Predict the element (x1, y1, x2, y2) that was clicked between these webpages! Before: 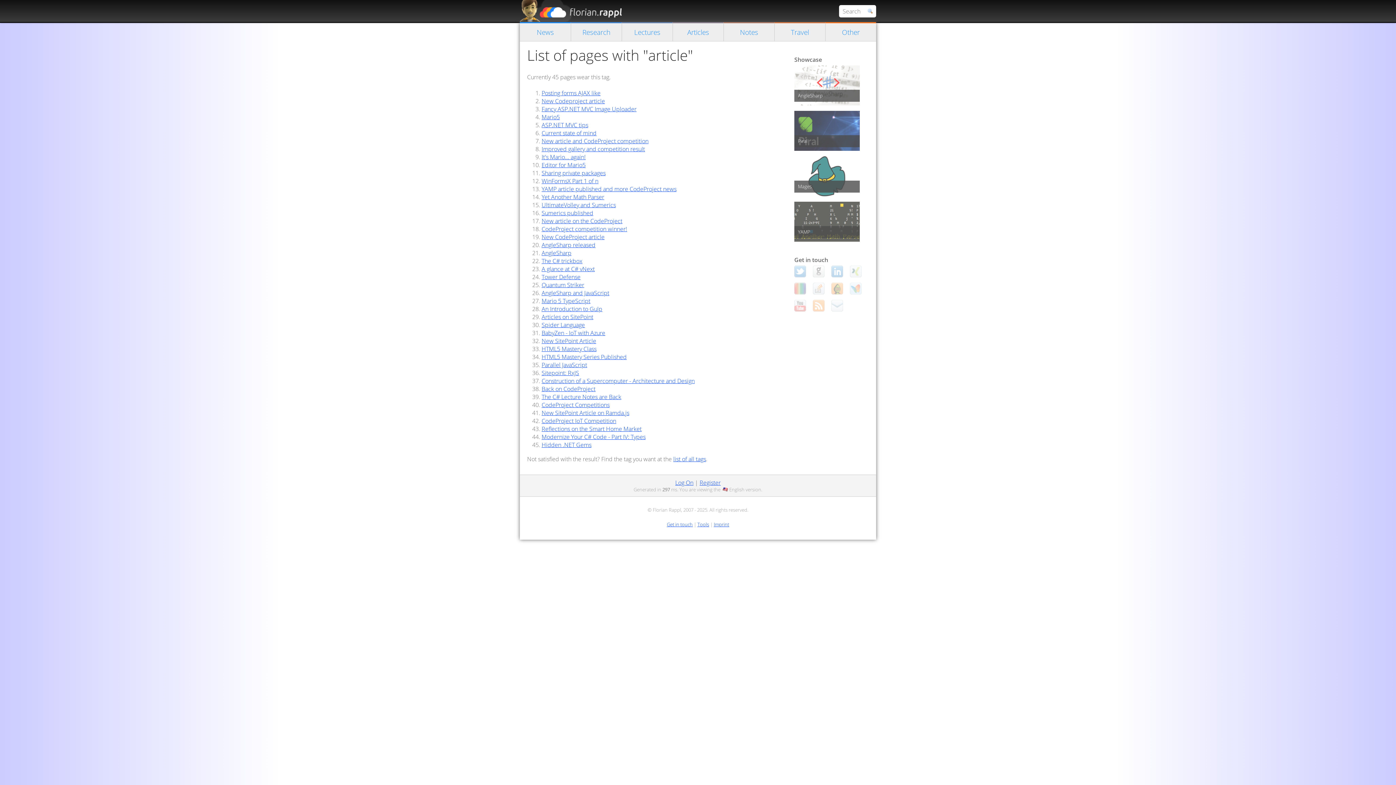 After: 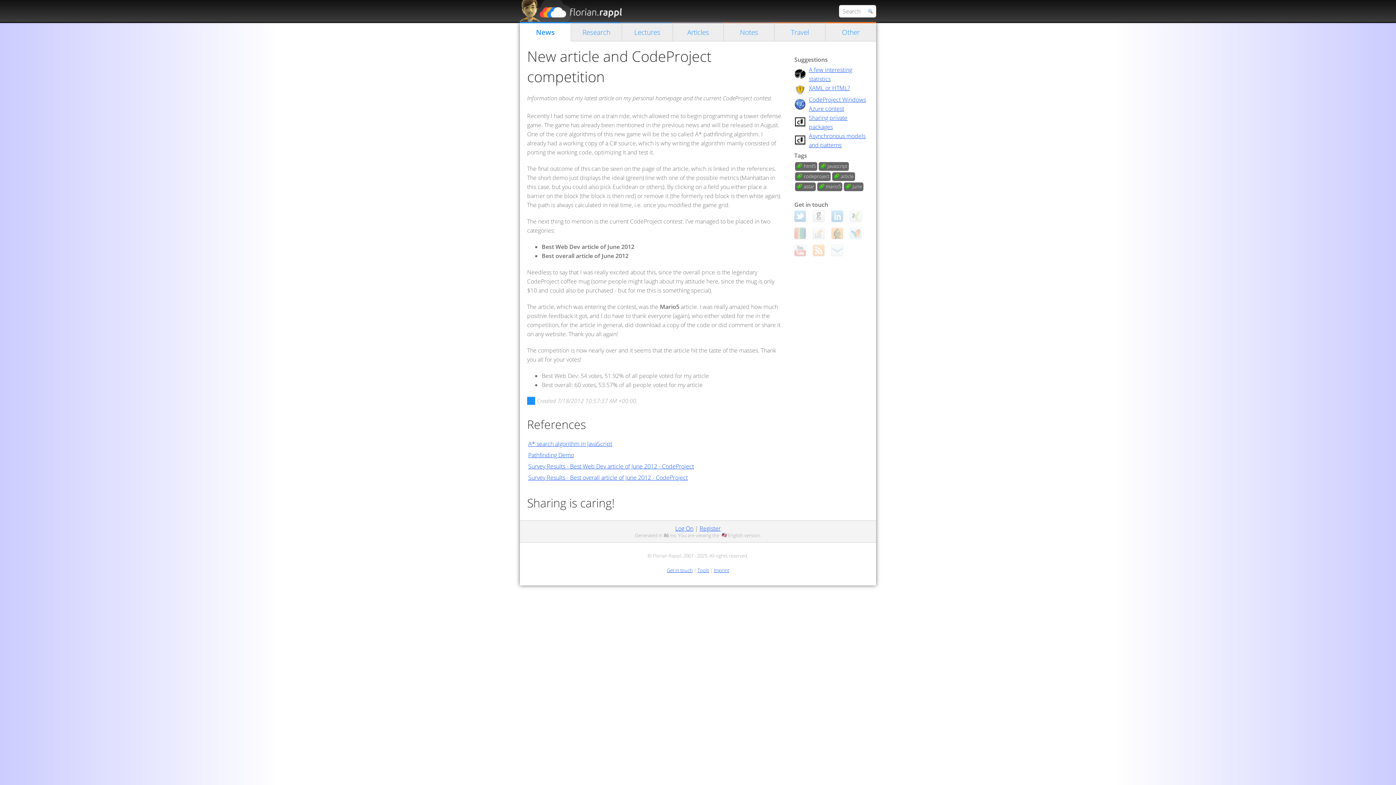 Action: bbox: (541, 137, 648, 145) label: New article and CodeProject competition